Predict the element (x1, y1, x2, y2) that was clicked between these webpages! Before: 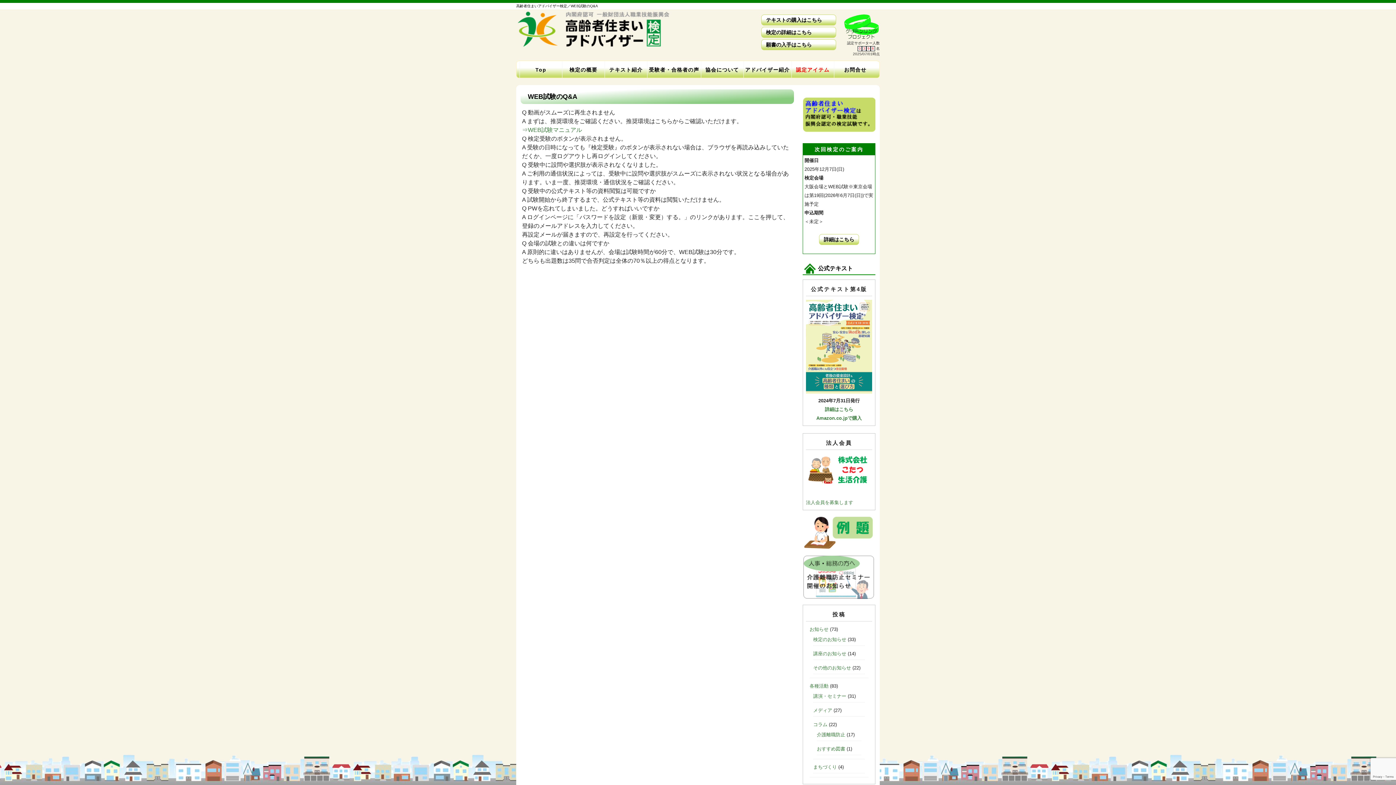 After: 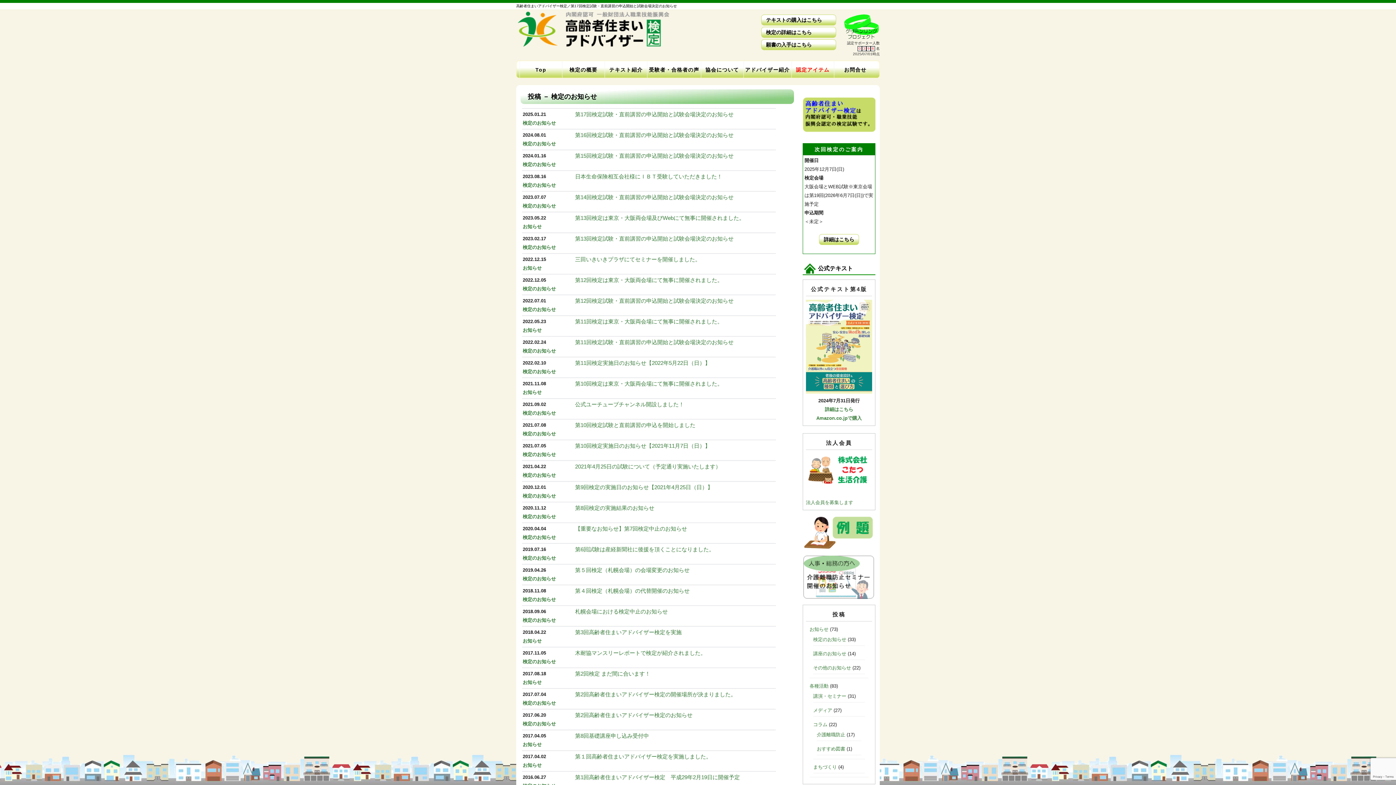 Action: bbox: (813, 635, 846, 645) label: 検定のお知らせ